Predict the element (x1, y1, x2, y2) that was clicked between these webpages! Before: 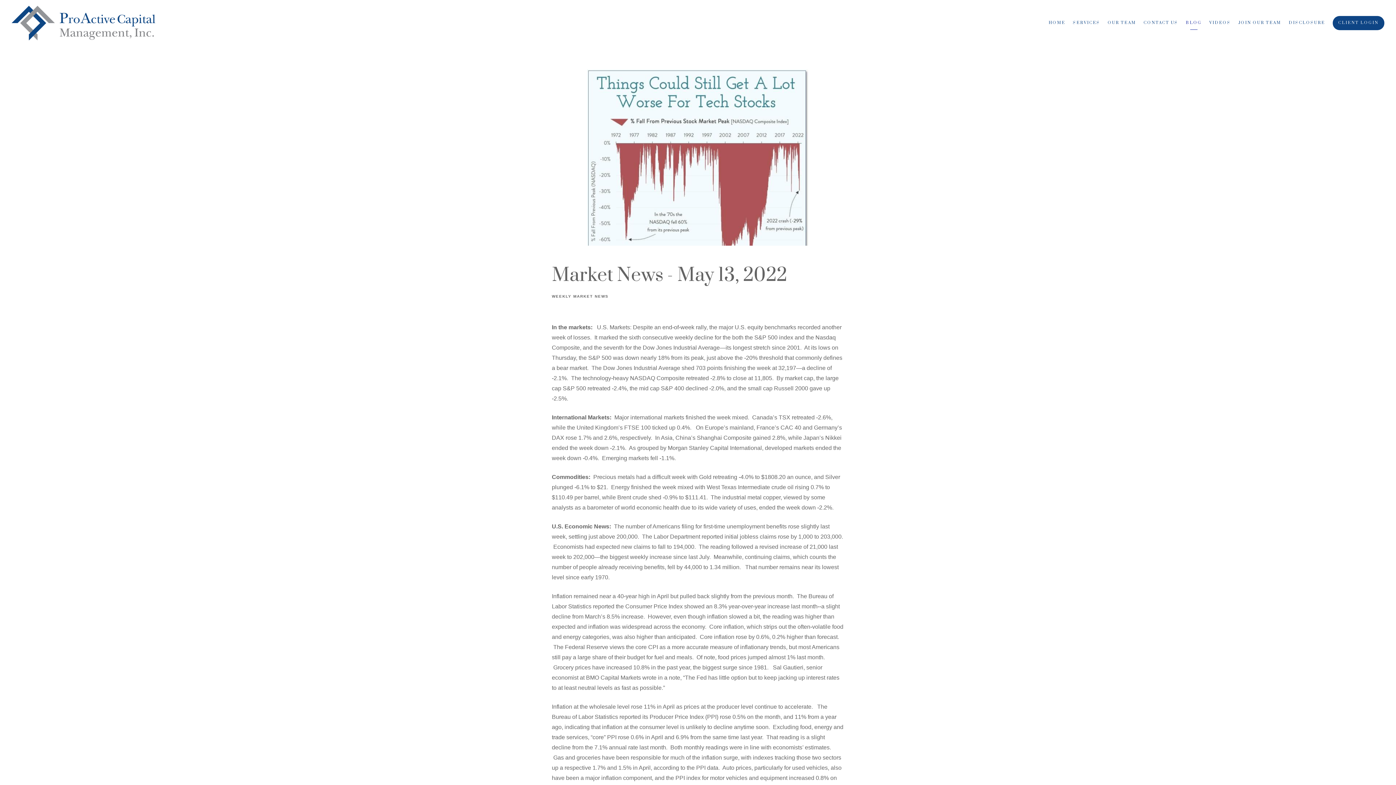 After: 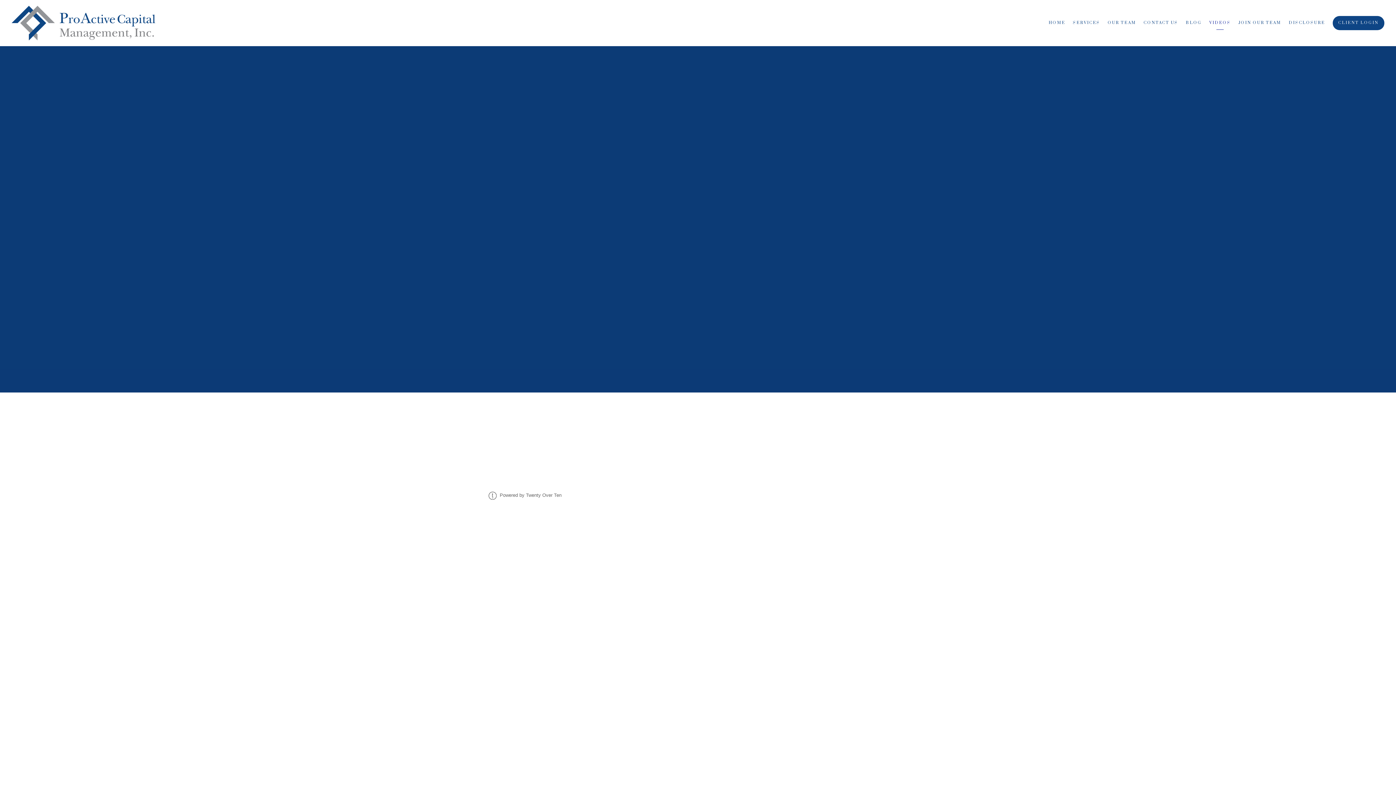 Action: label: VIDEOS bbox: (1209, 17, 1231, 28)